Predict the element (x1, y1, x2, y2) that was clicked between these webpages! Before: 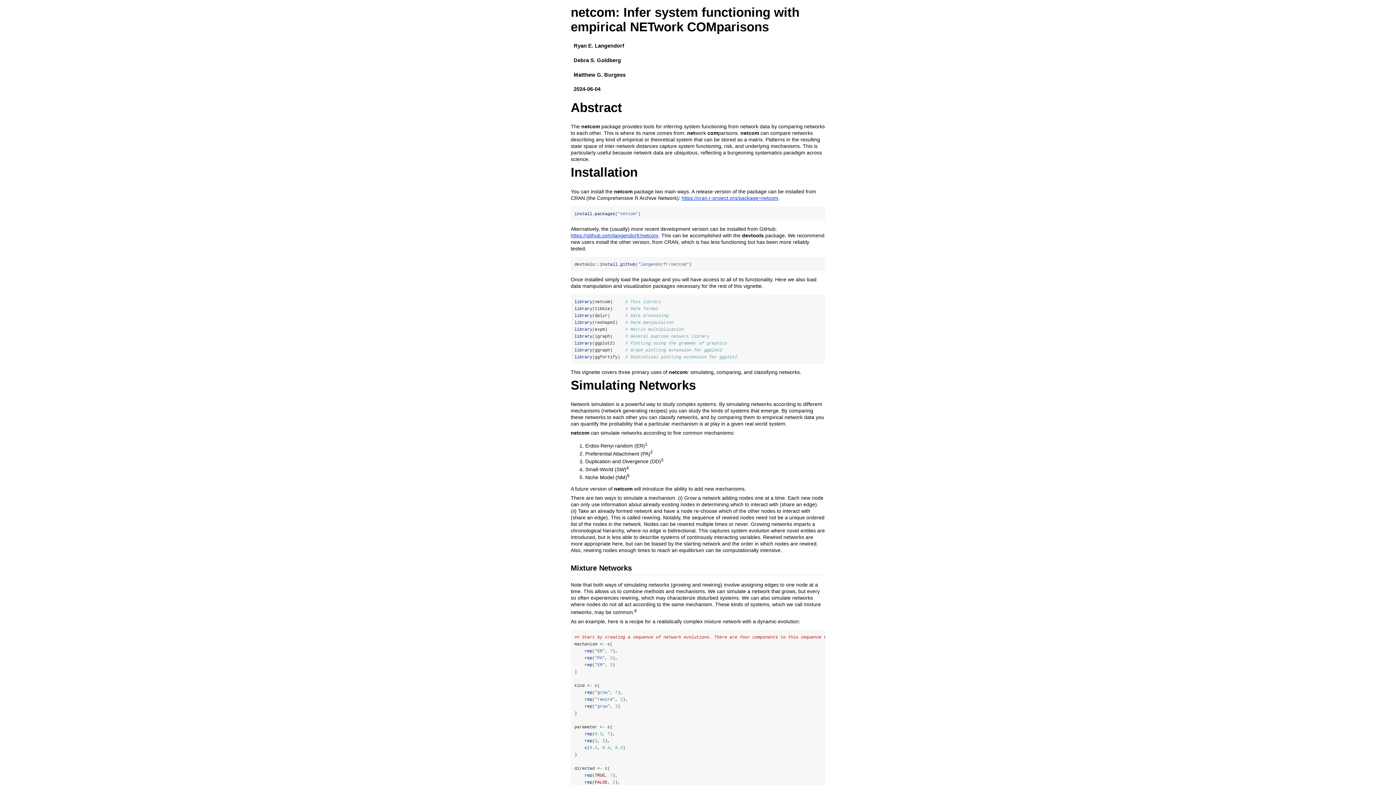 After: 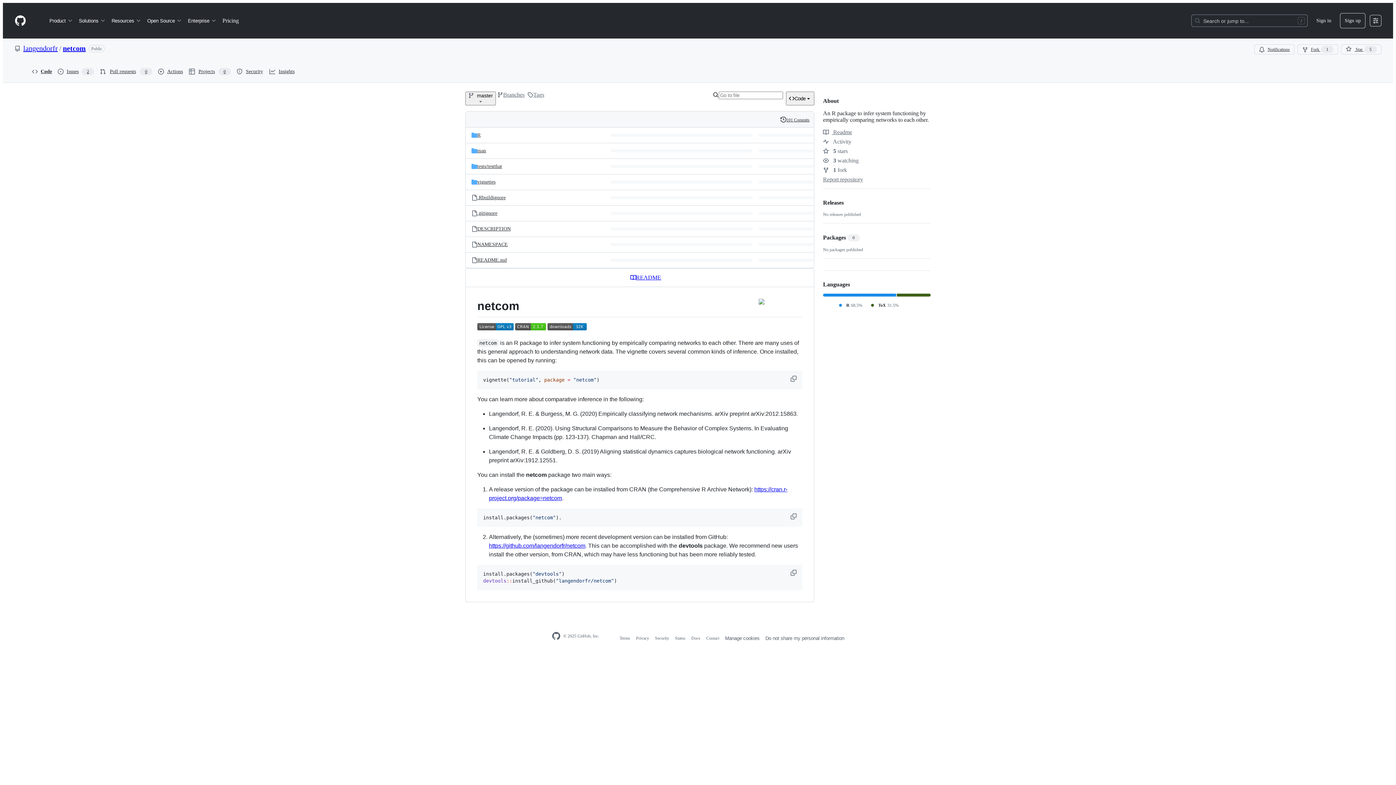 Action: bbox: (570, 232, 658, 238) label: https://github.com/langendorfr/netcom